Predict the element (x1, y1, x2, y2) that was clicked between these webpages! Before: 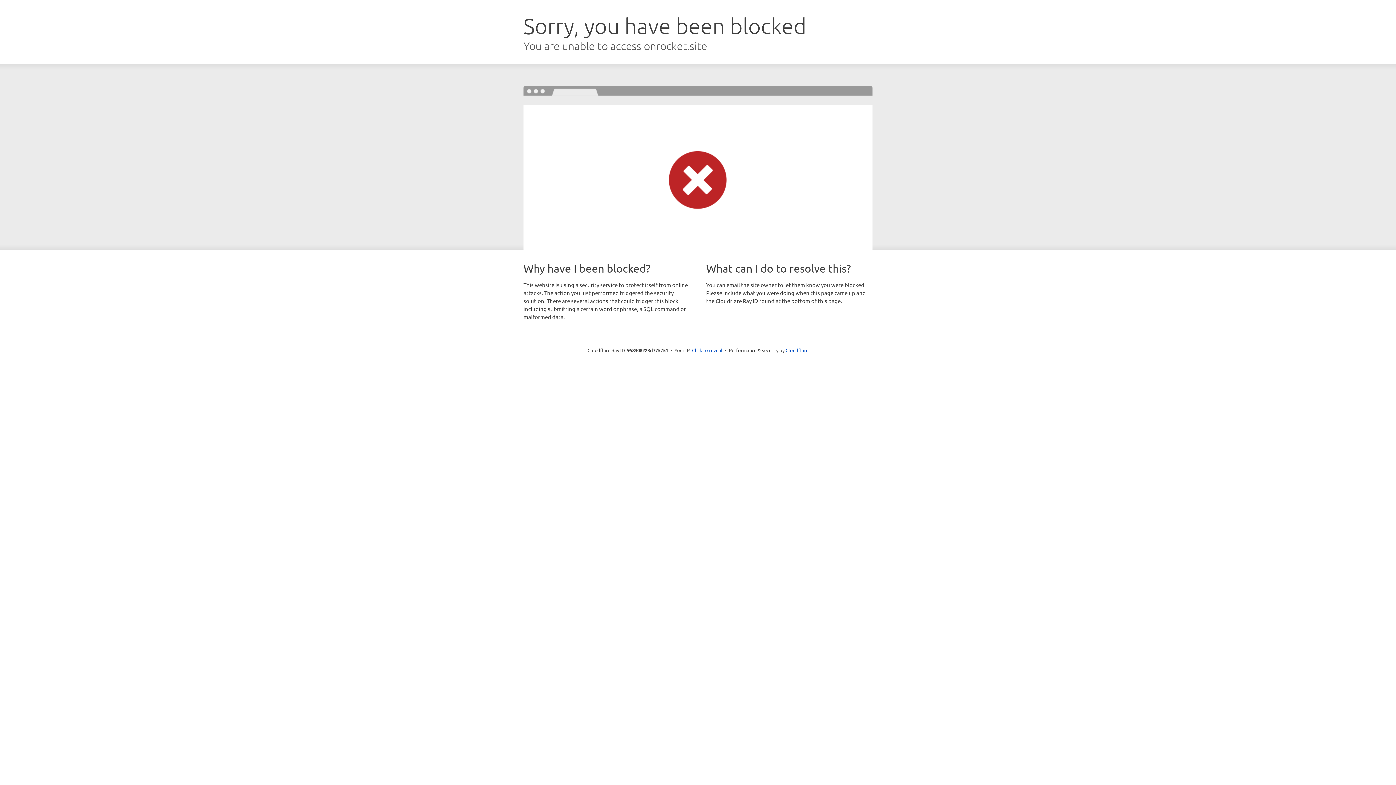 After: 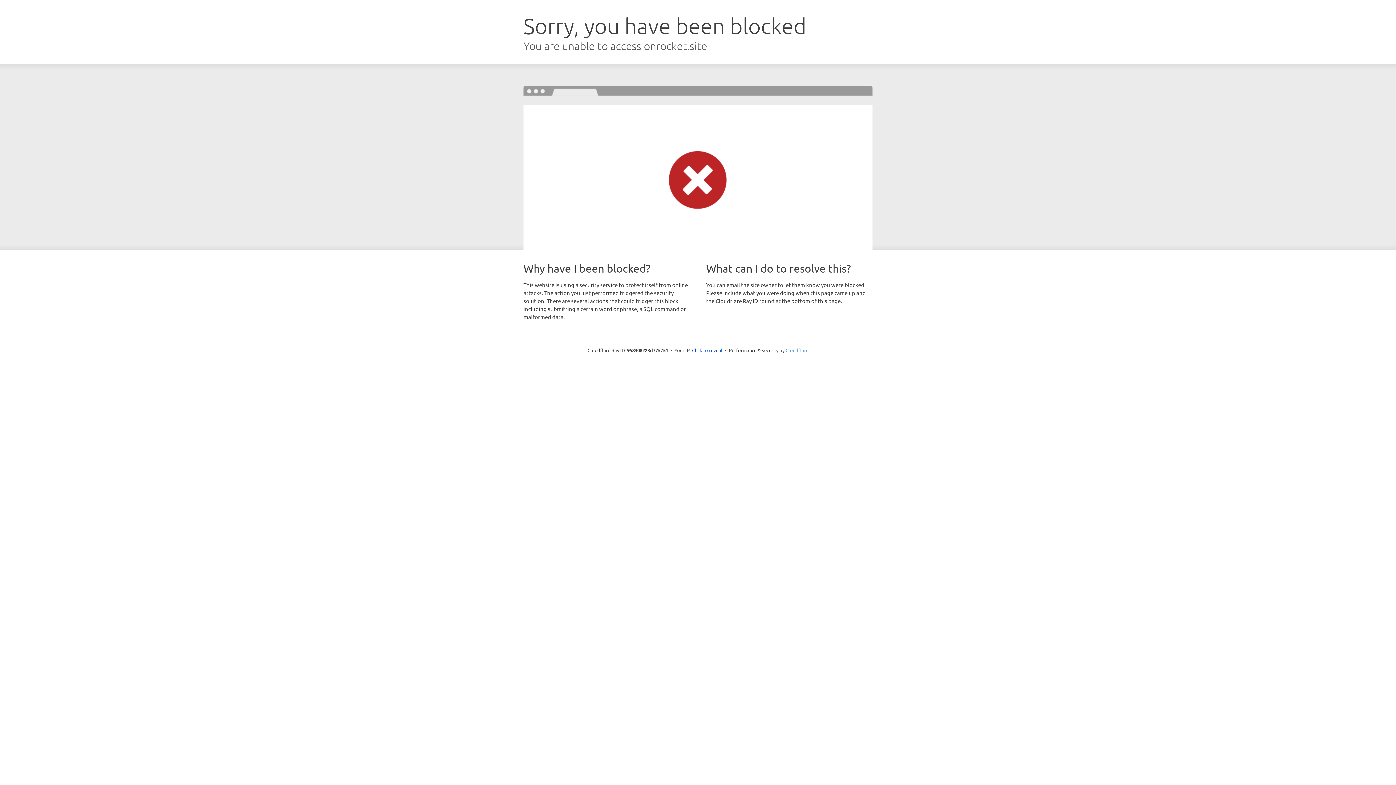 Action: bbox: (785, 347, 808, 353) label: Cloudflare